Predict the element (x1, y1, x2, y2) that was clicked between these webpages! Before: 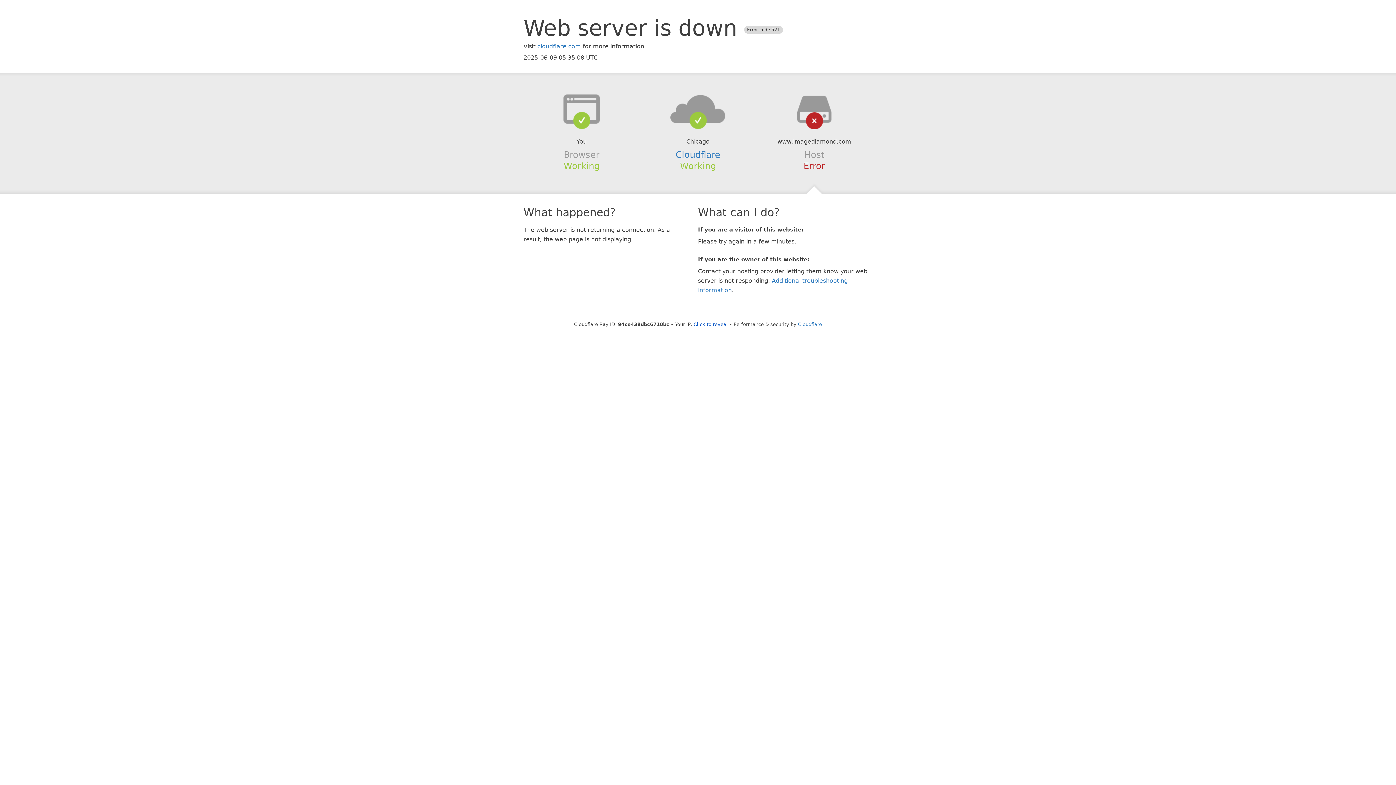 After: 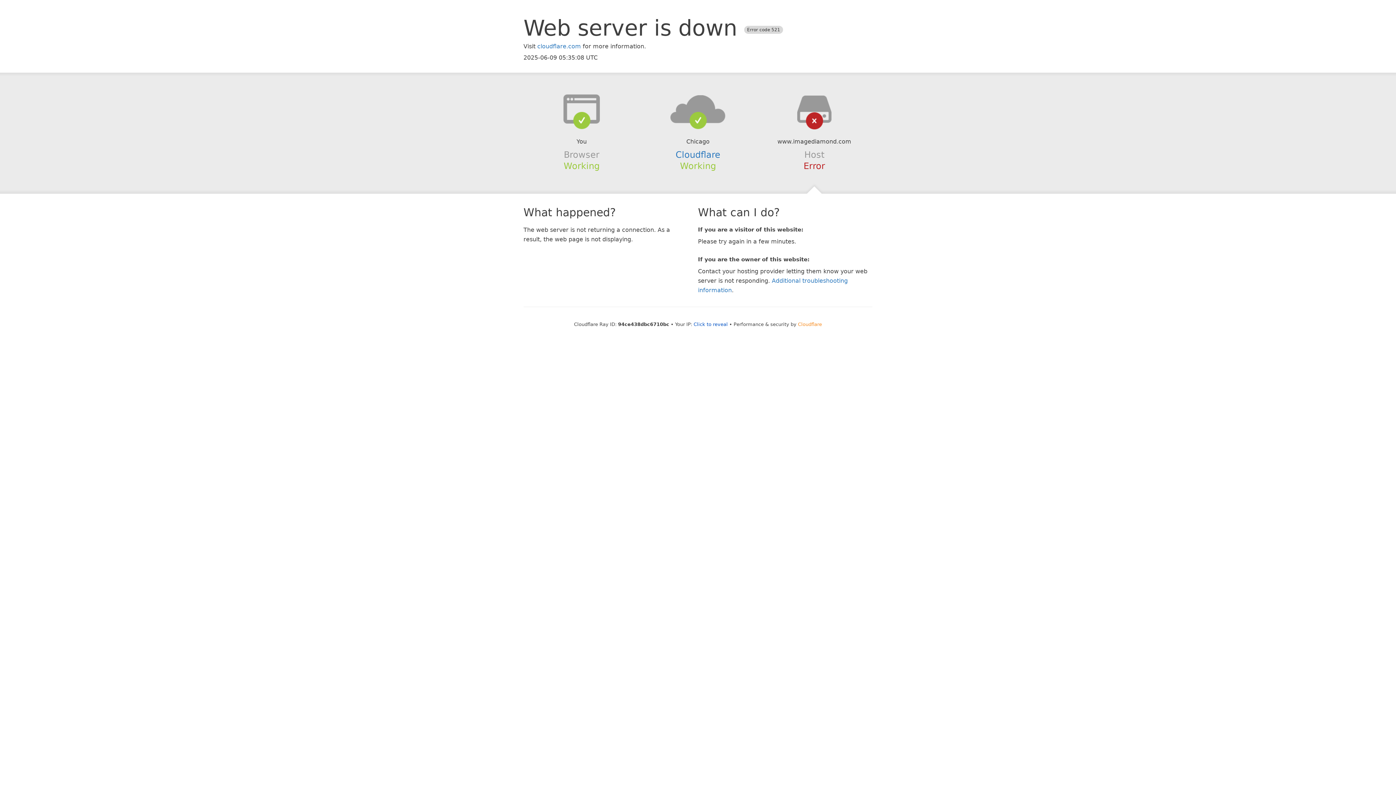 Action: bbox: (798, 321, 822, 327) label: Cloudflare